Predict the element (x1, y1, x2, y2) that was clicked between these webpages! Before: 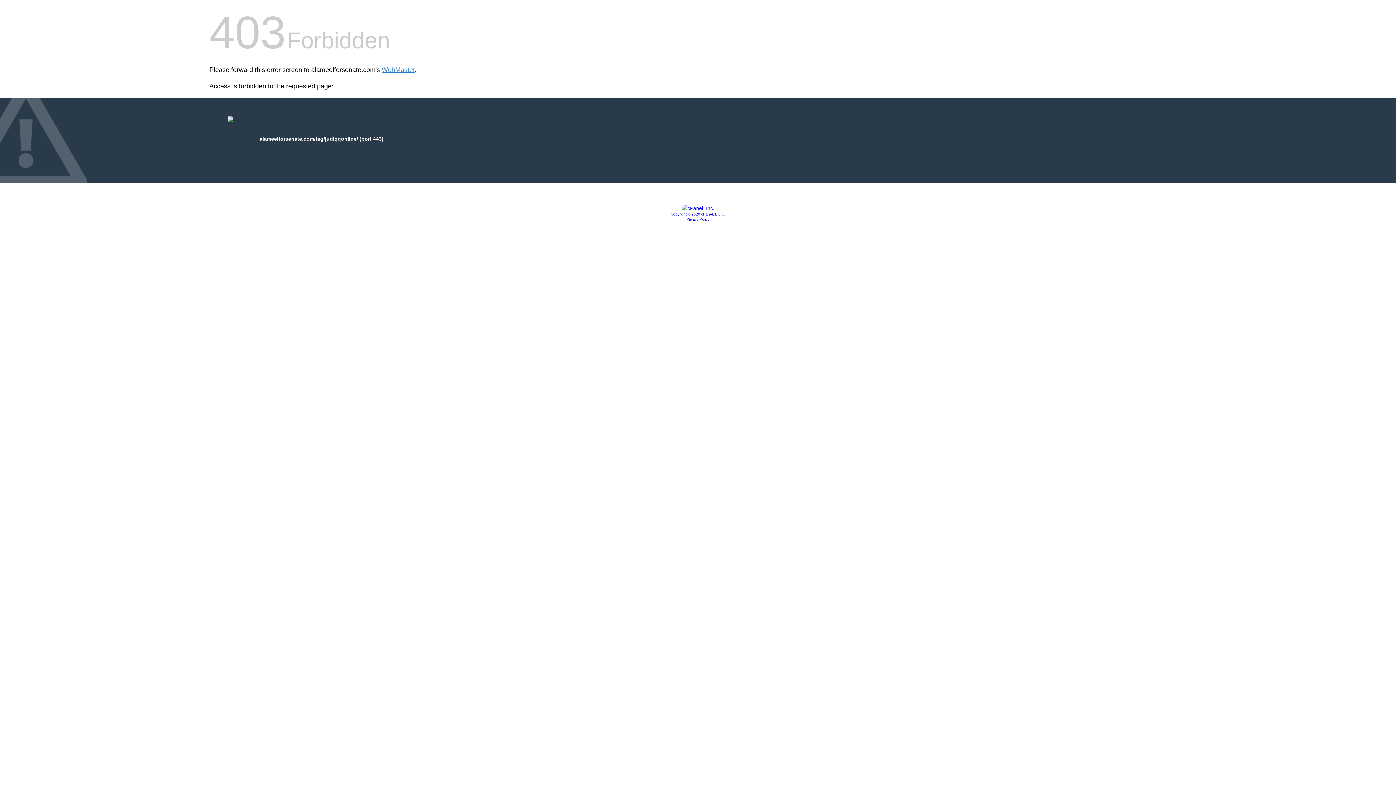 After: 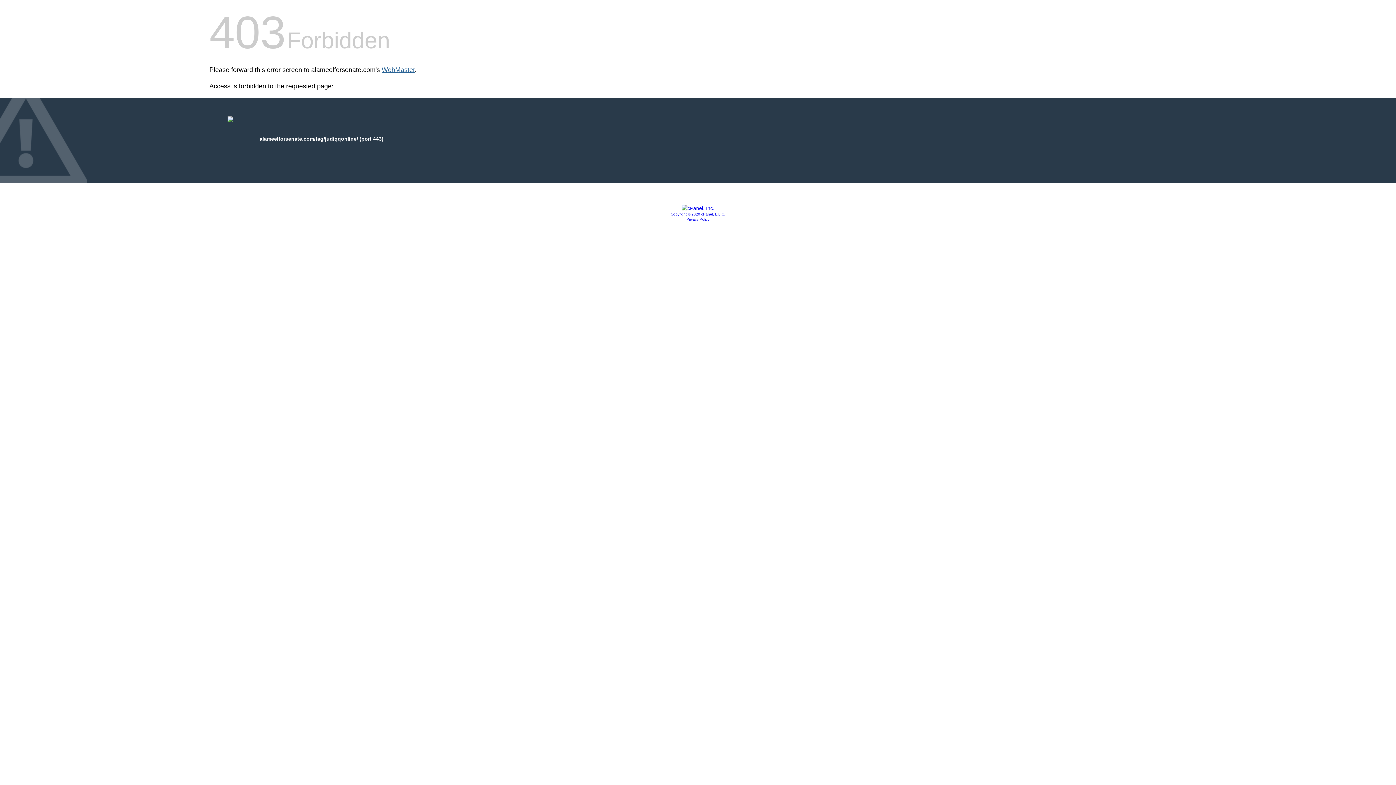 Action: bbox: (381, 66, 414, 73) label: WebMaster